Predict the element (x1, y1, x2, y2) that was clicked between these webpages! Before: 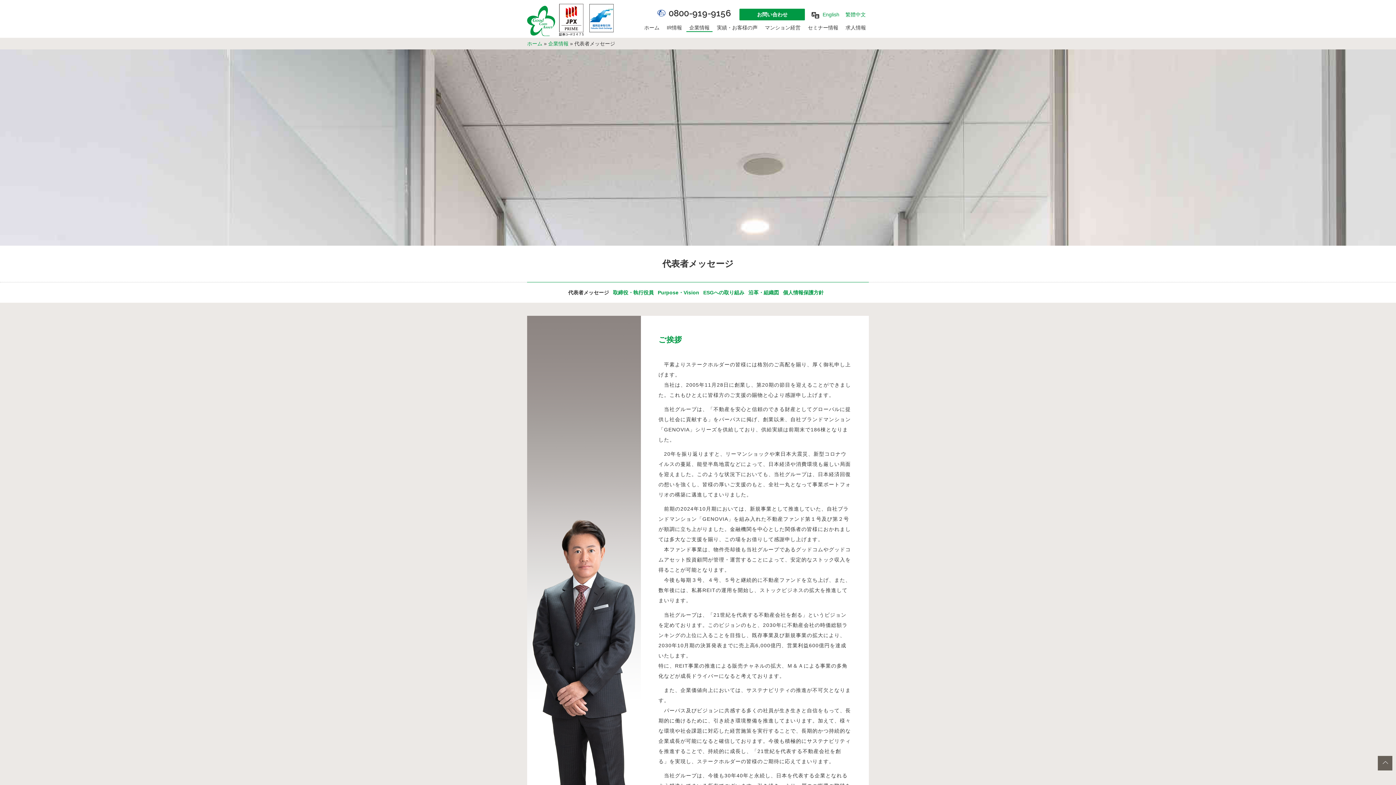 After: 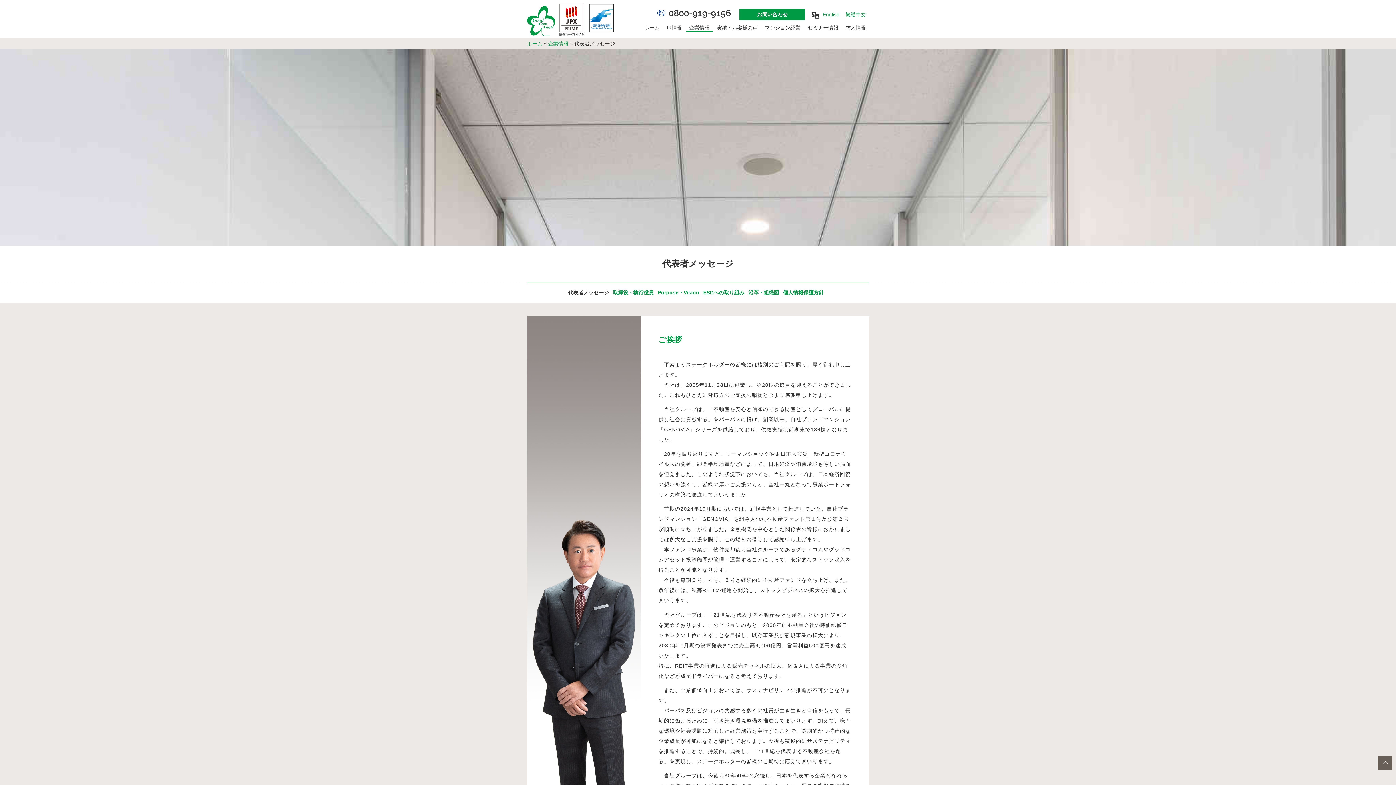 Action: bbox: (1378, 756, 1392, 770)